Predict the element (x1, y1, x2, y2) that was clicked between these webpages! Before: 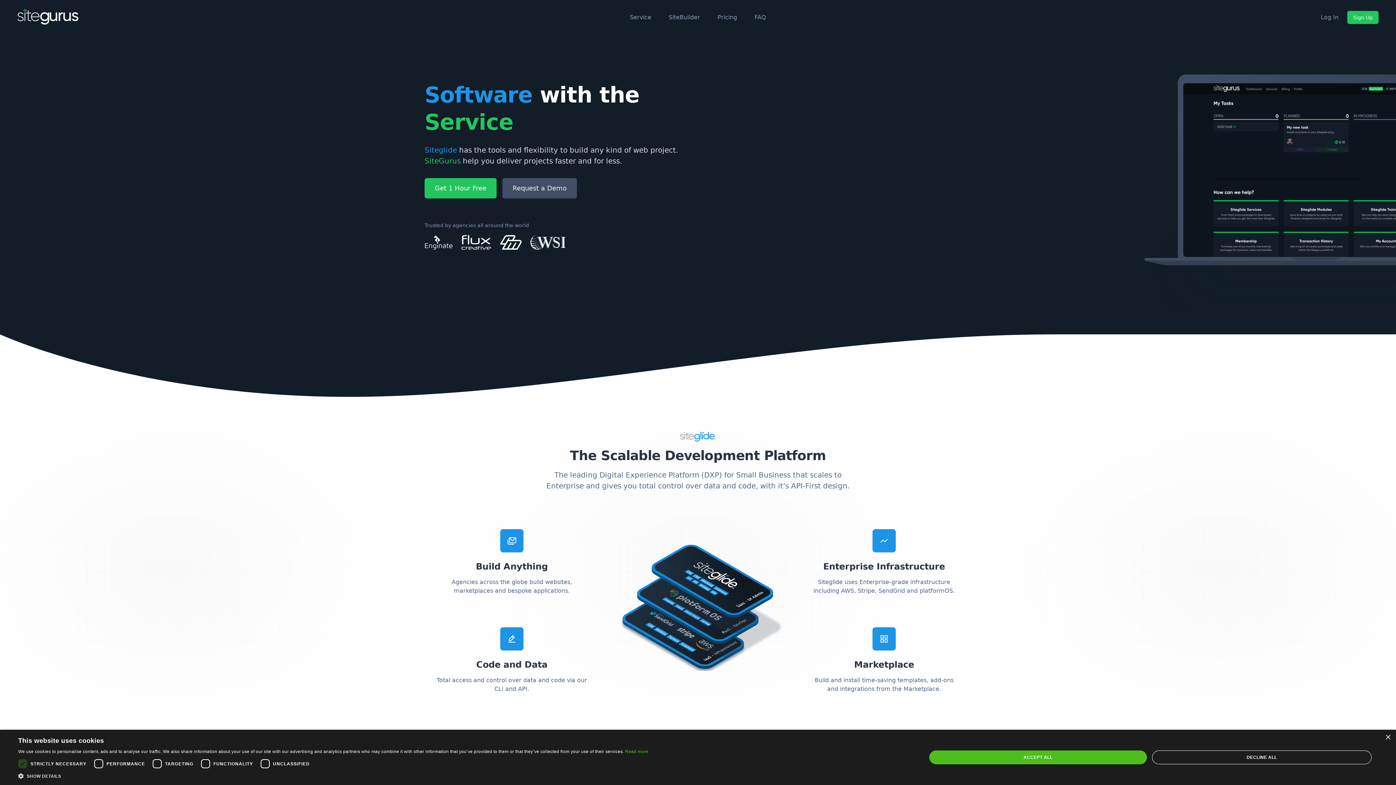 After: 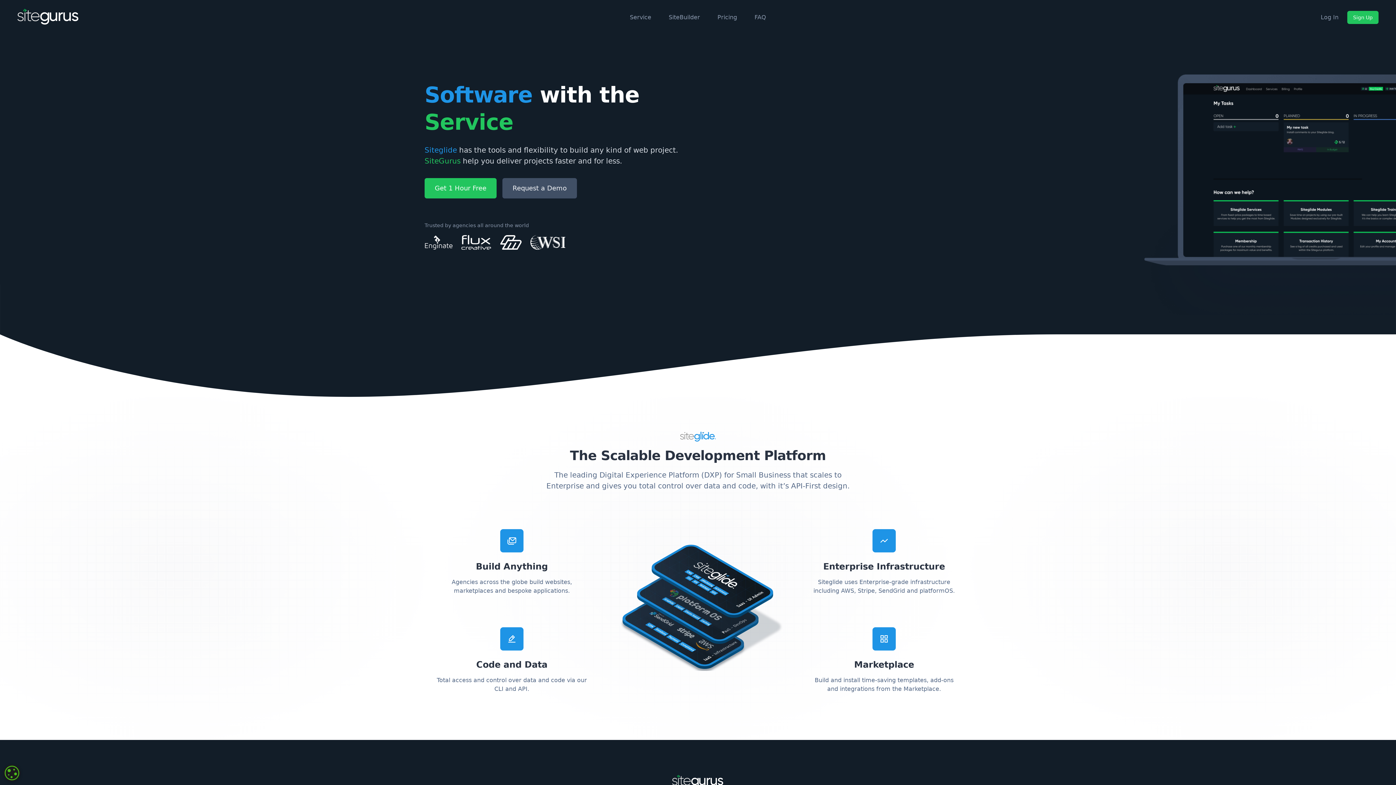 Action: bbox: (929, 750, 1147, 764) label: ACCEPT ALL